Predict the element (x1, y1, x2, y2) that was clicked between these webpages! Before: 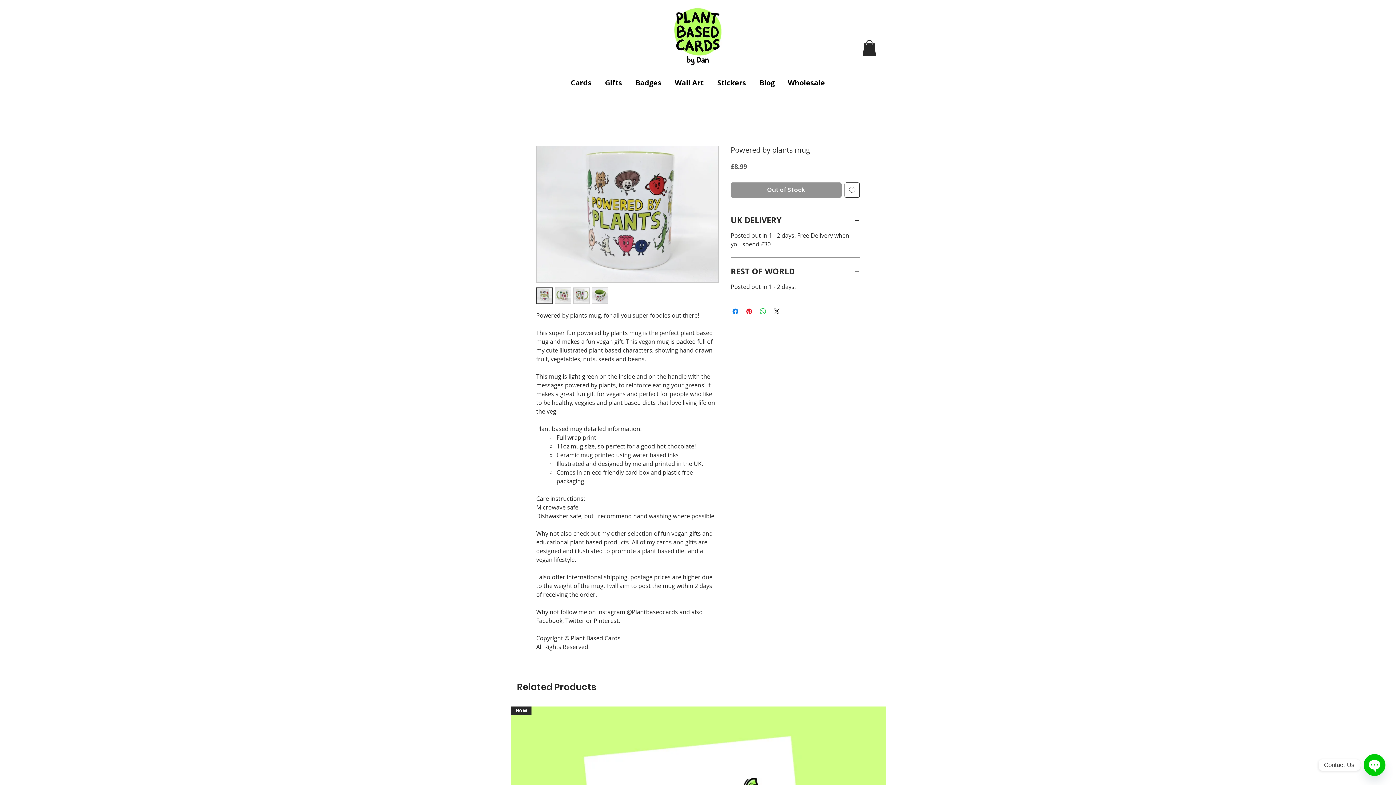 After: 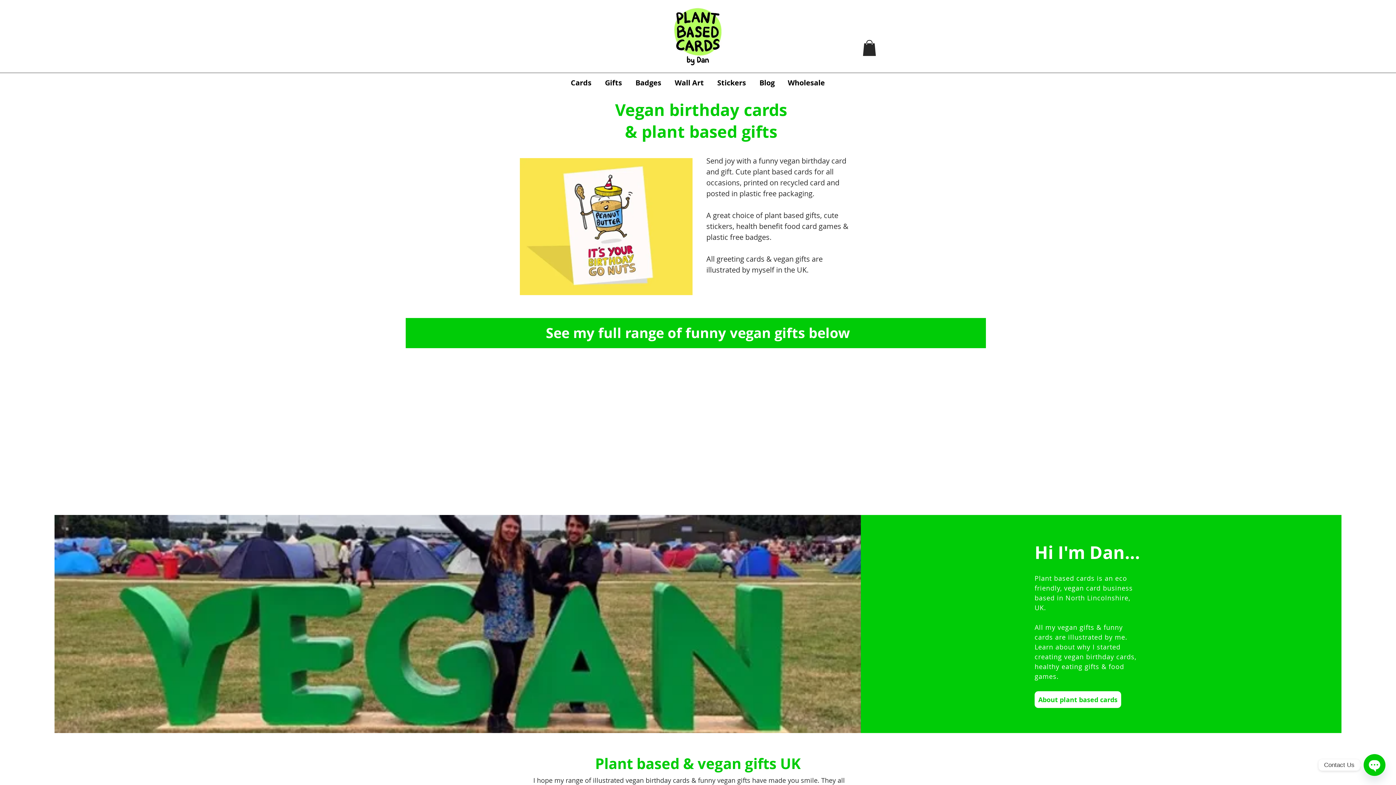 Action: bbox: (666, 4, 729, 66)